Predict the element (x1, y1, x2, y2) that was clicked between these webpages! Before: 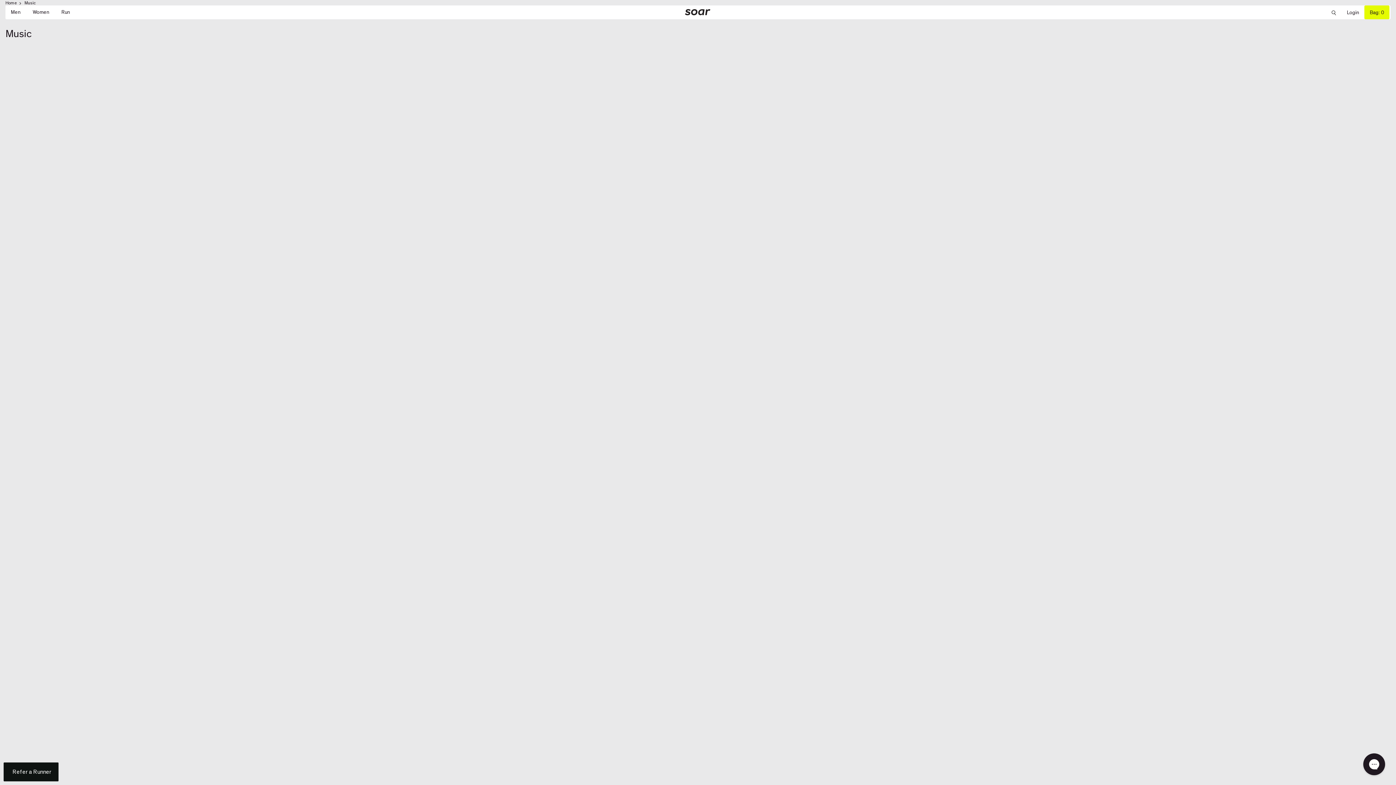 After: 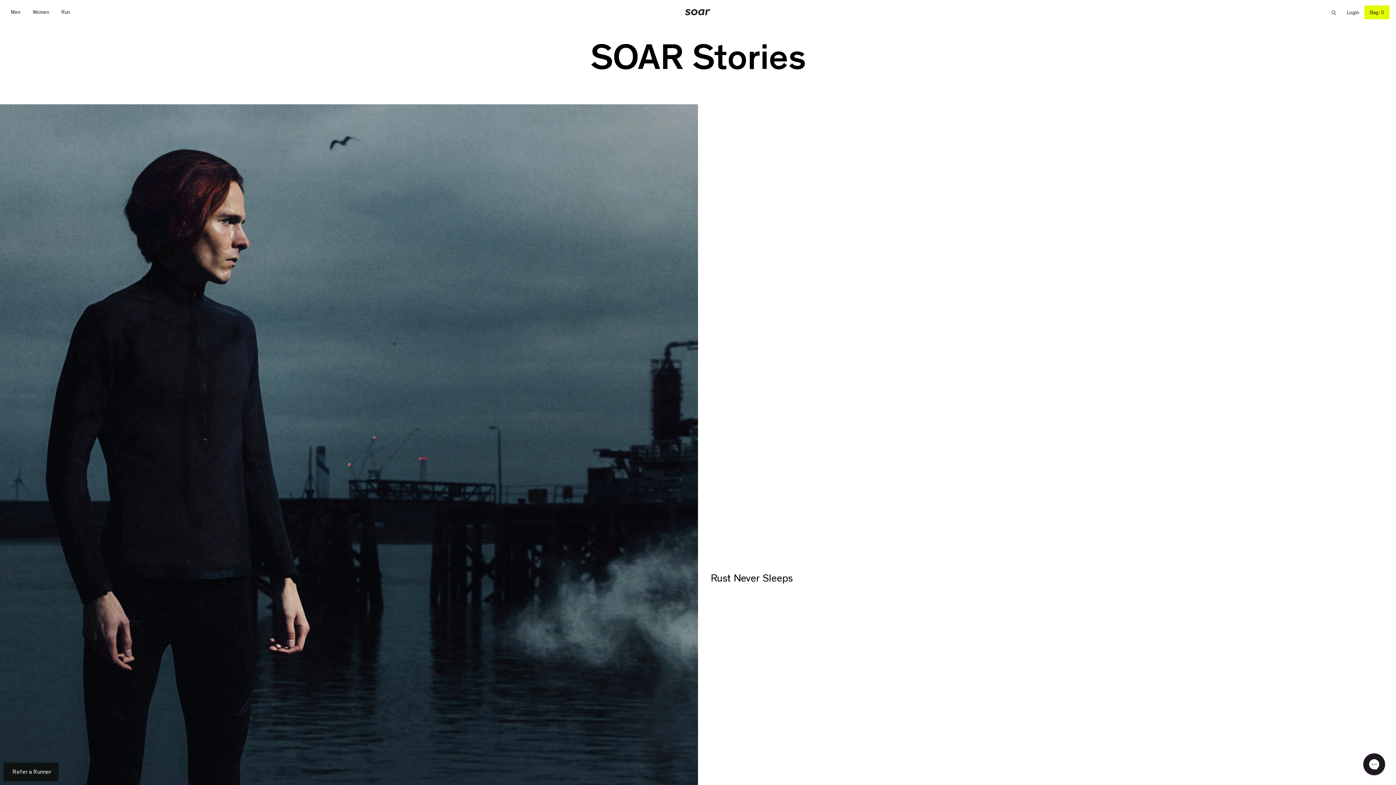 Action: label: Run bbox: (56, 5, 75, 18)